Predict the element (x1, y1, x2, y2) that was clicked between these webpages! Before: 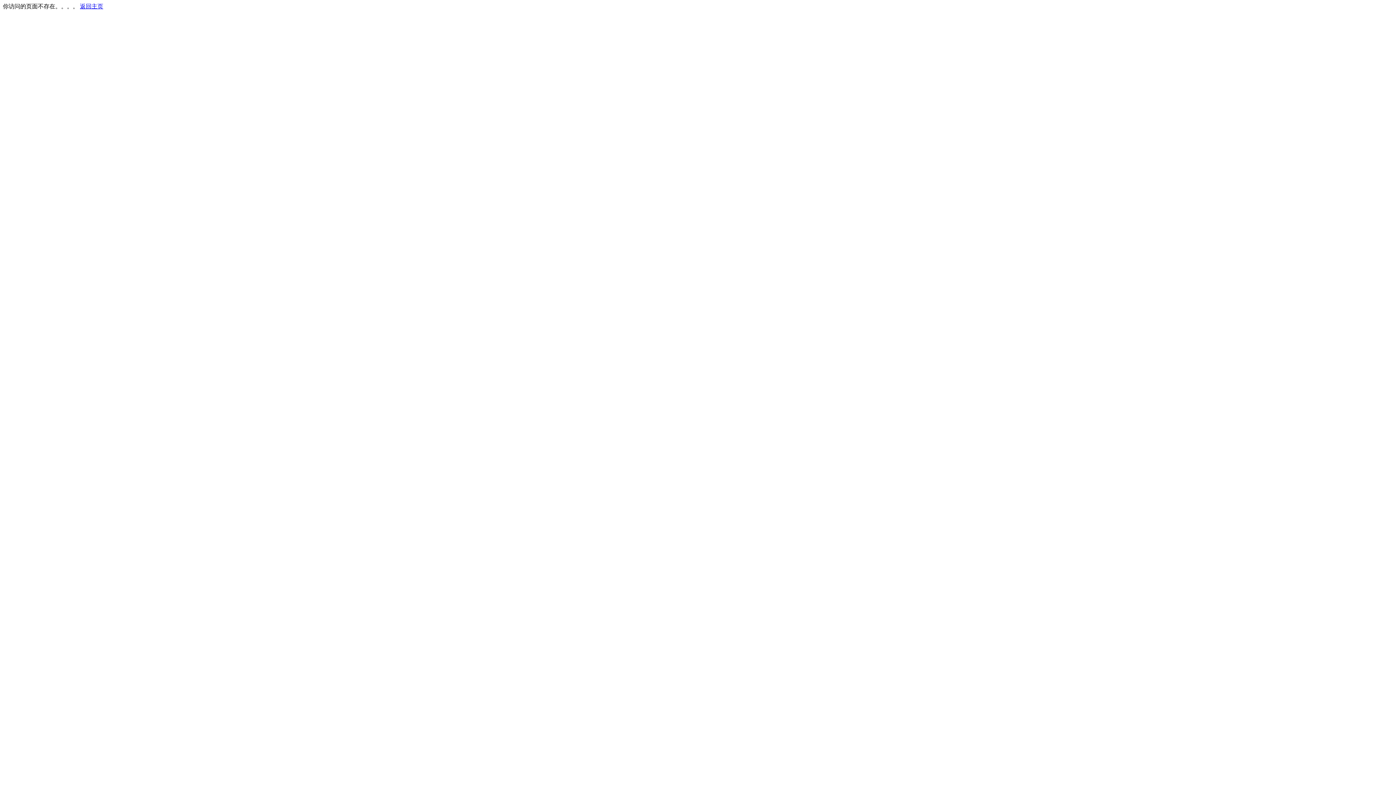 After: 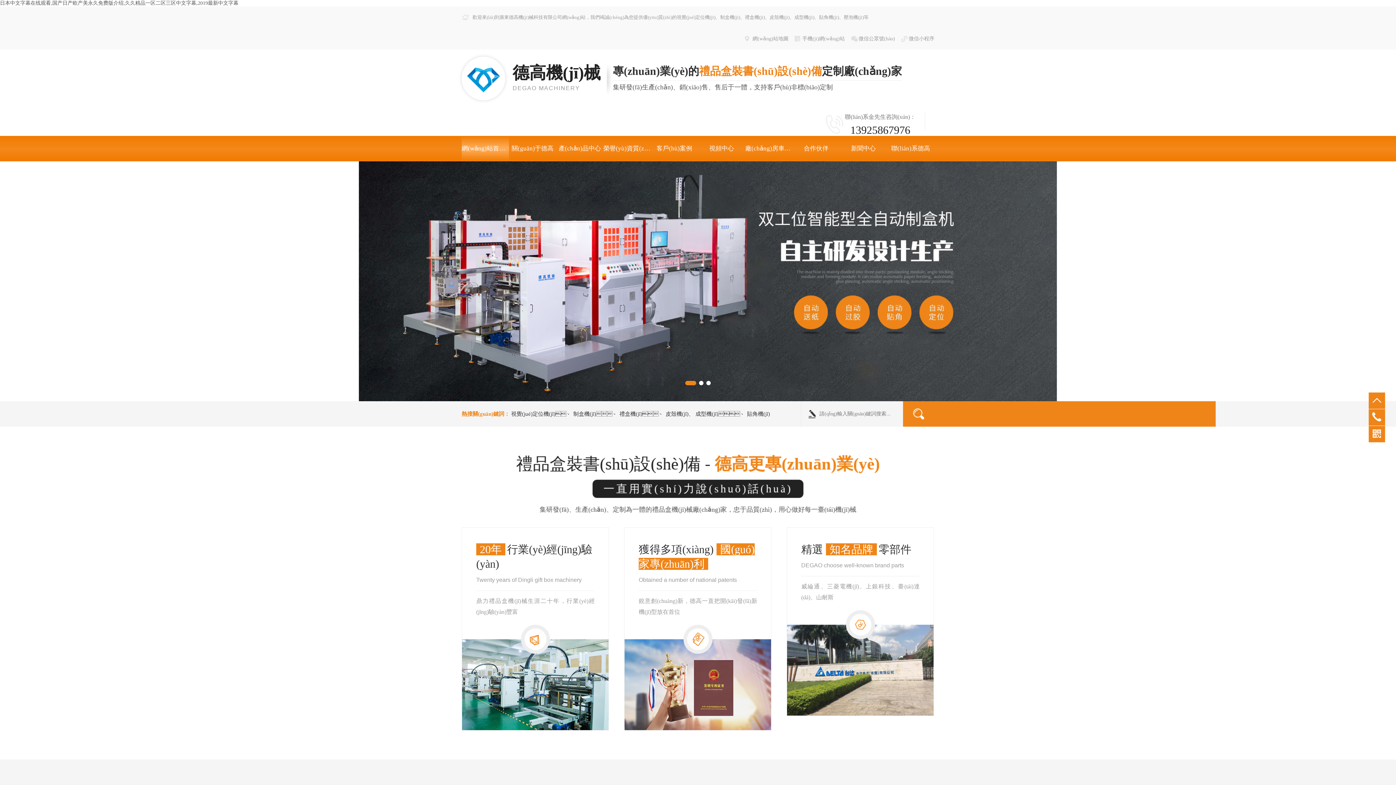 Action: label: 返回主页 bbox: (80, 3, 103, 9)